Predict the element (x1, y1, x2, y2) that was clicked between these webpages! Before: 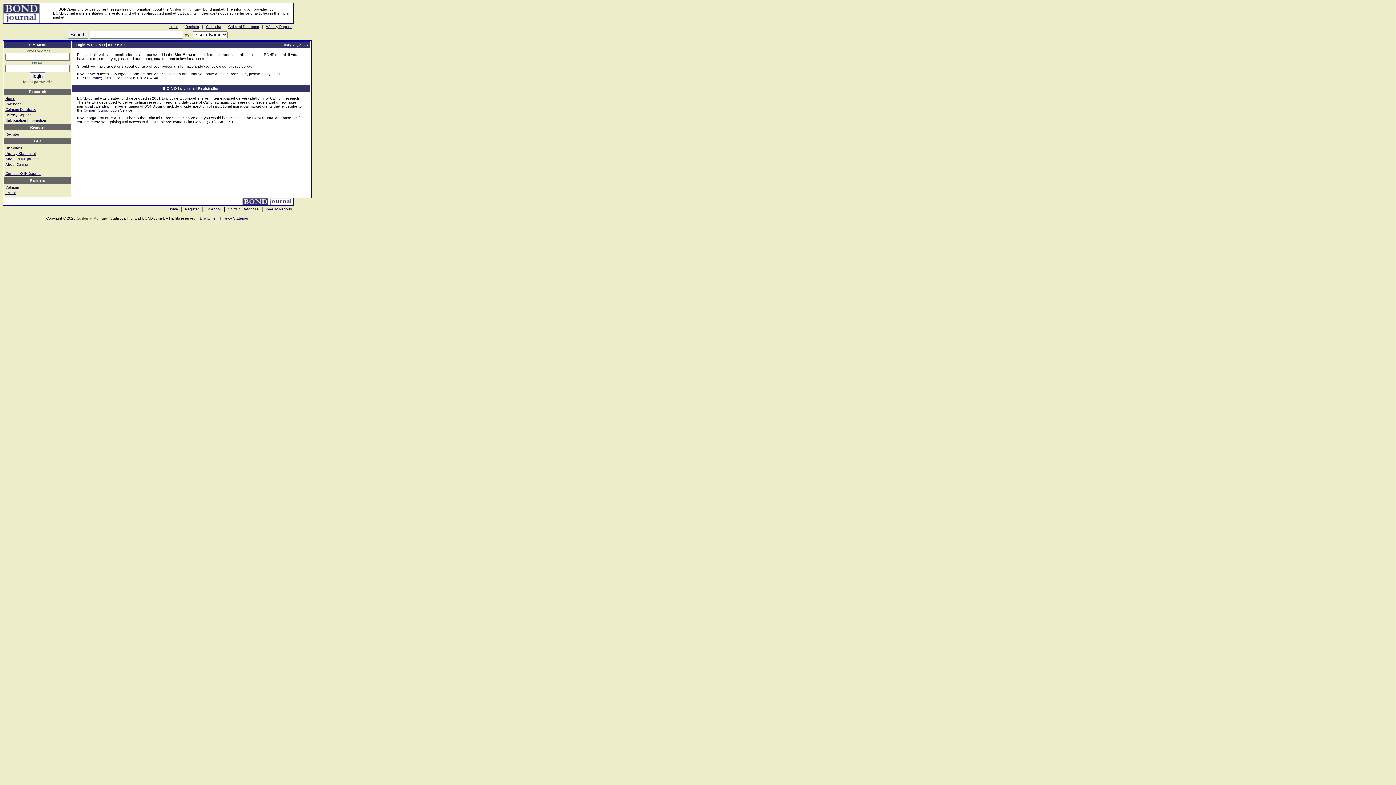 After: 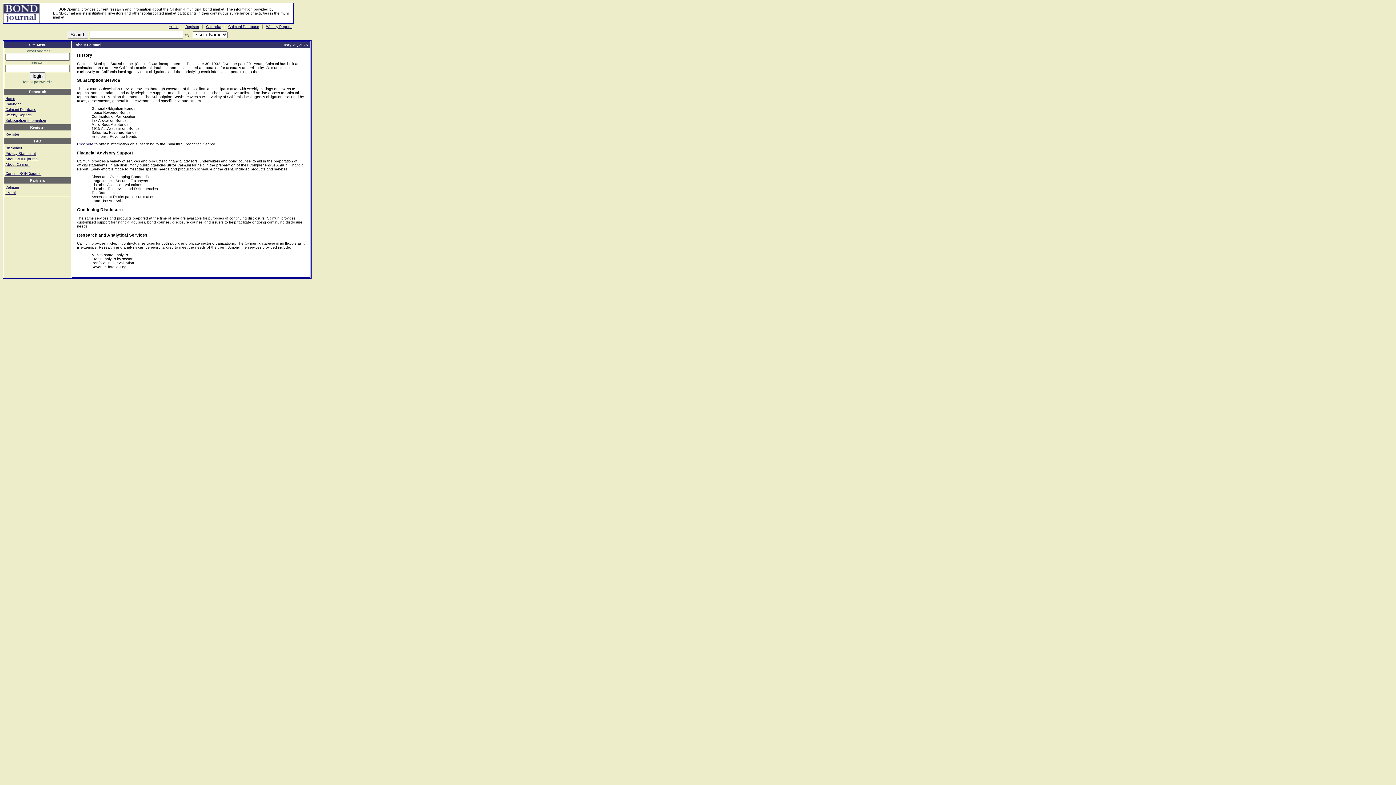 Action: label: About Calmuni bbox: (5, 162, 30, 166)